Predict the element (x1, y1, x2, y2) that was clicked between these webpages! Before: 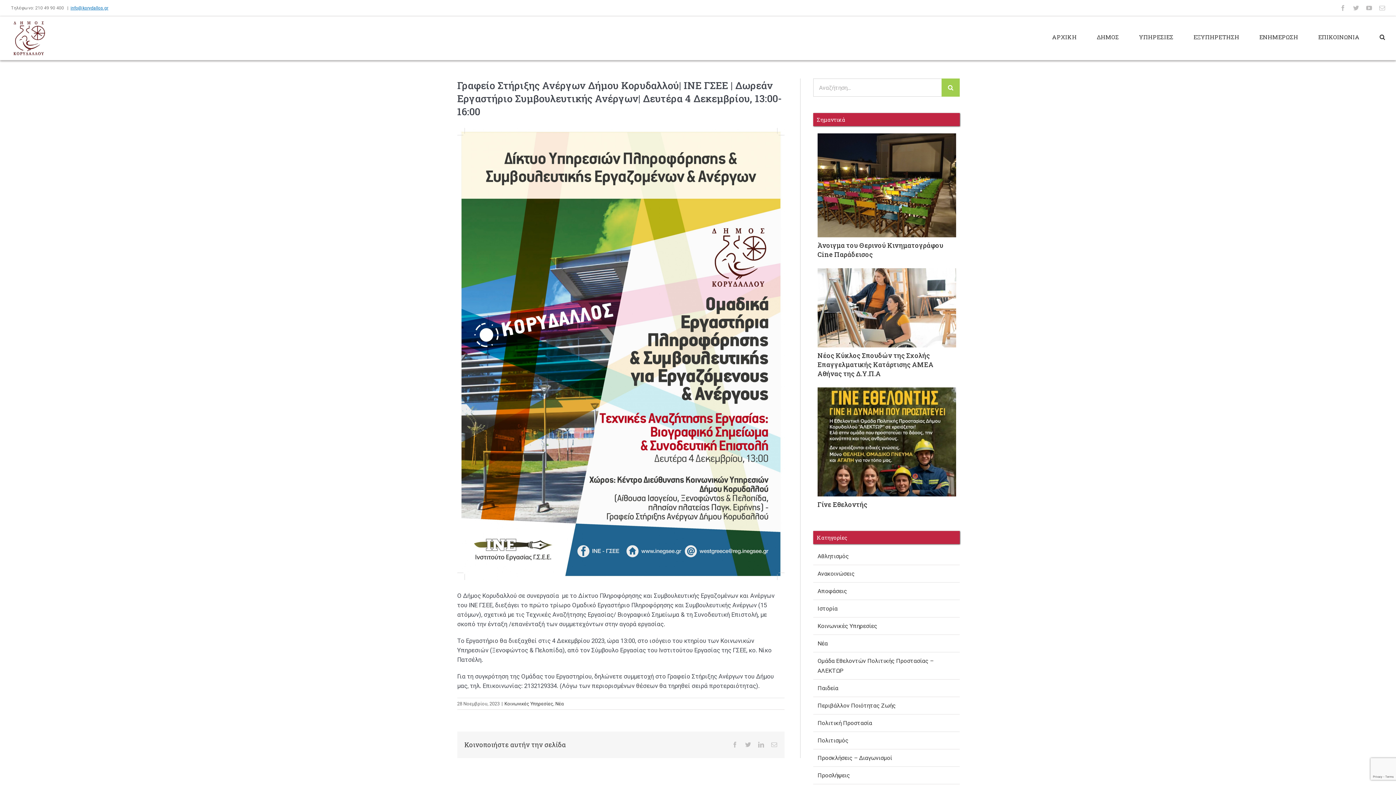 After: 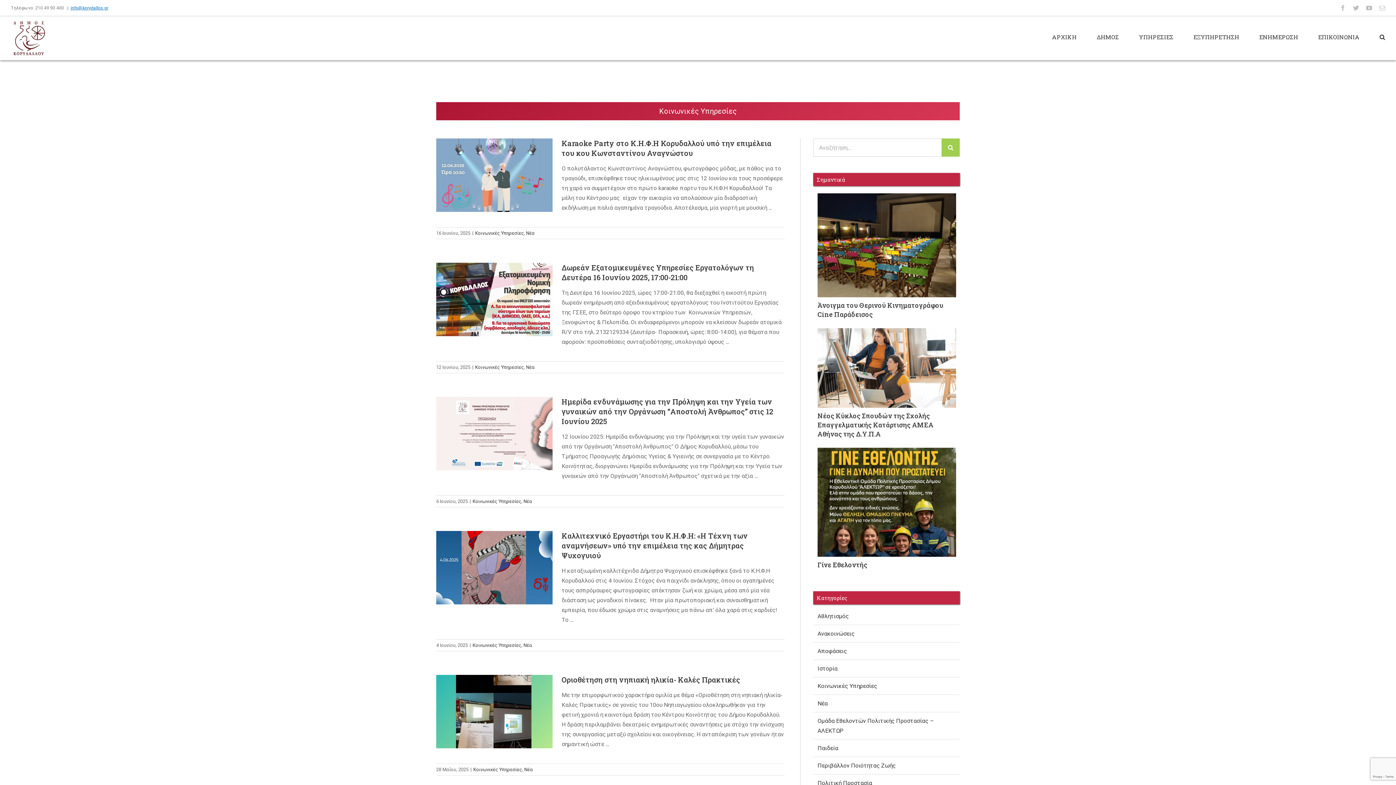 Action: label: Κοινωνικές Υπηρεσίες bbox: (817, 621, 956, 631)